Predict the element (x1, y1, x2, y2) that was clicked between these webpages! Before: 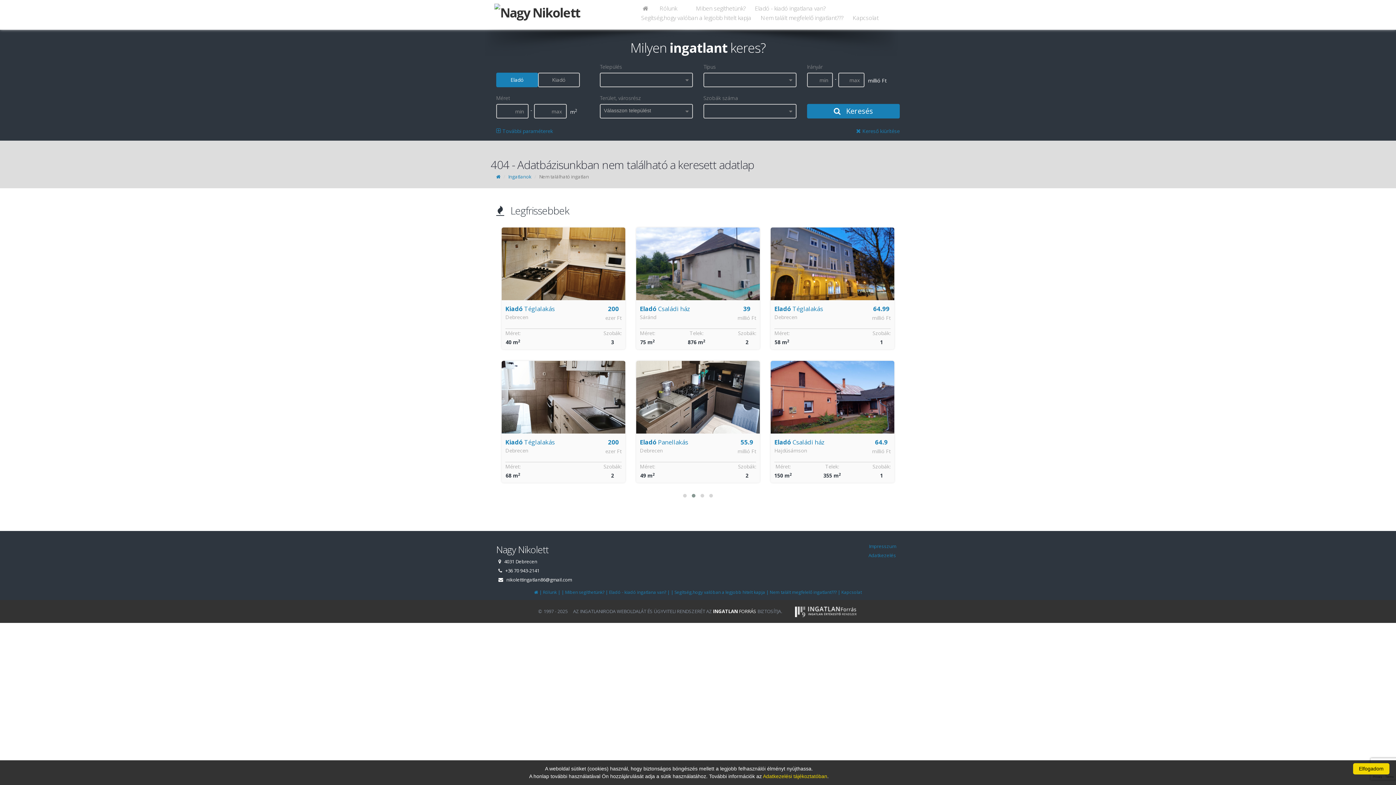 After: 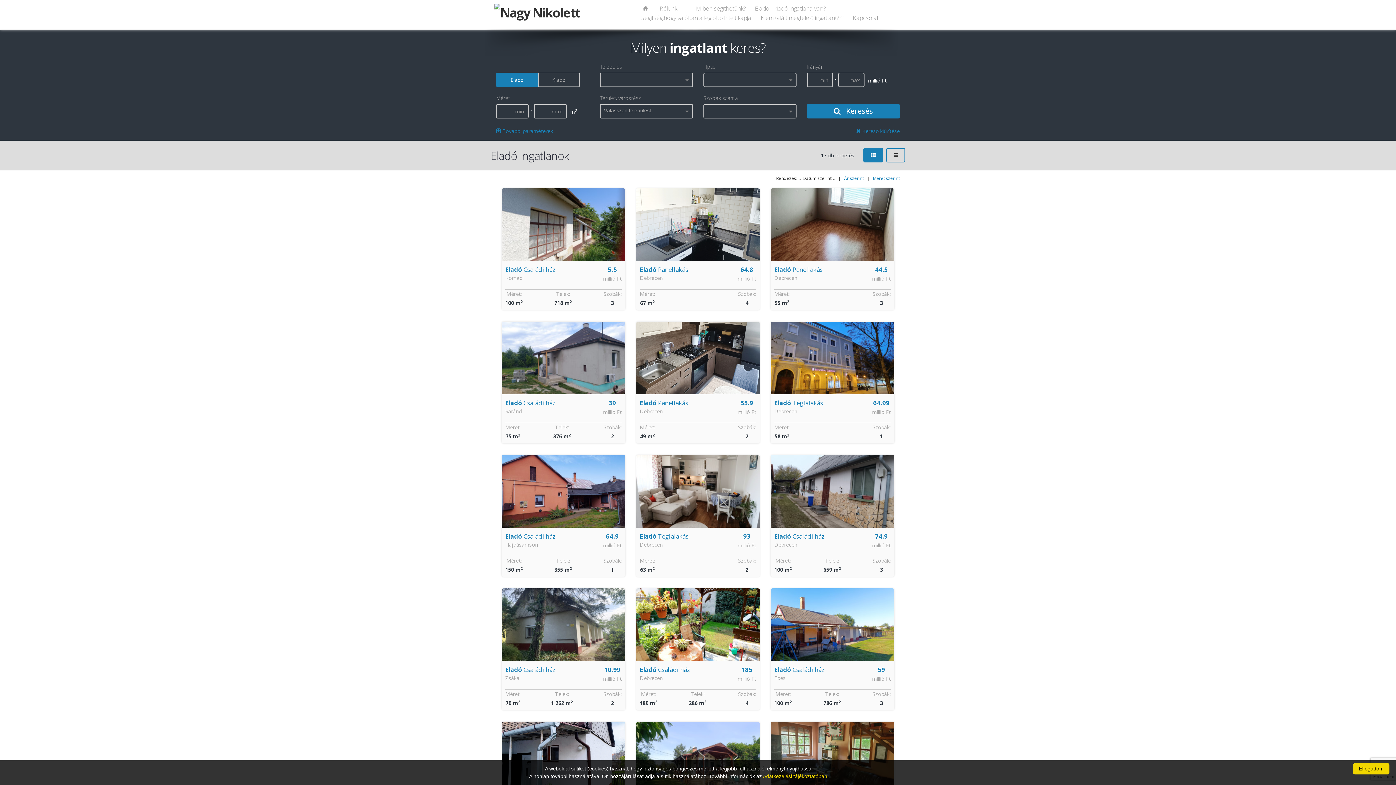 Action: label:  Kereső kiürítése bbox: (856, 126, 900, 135)